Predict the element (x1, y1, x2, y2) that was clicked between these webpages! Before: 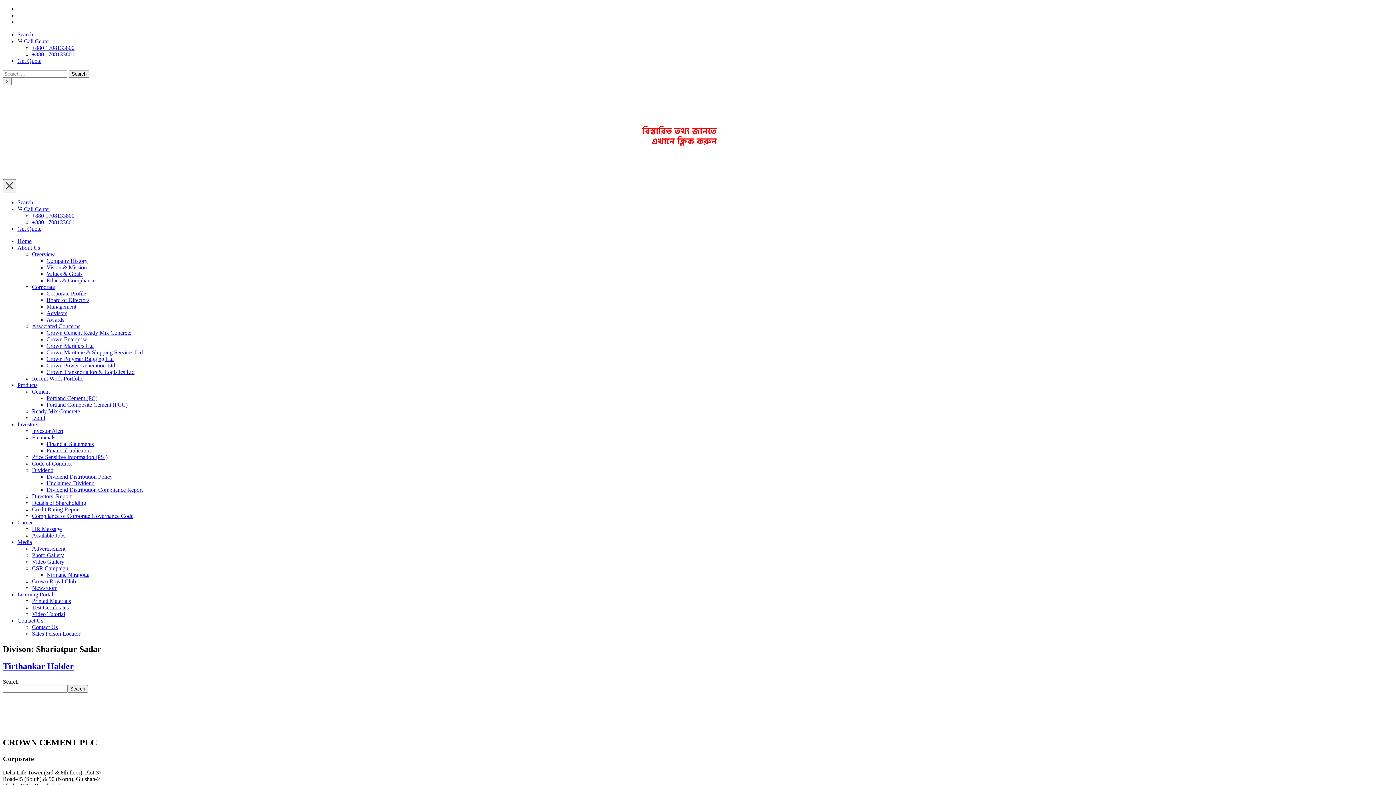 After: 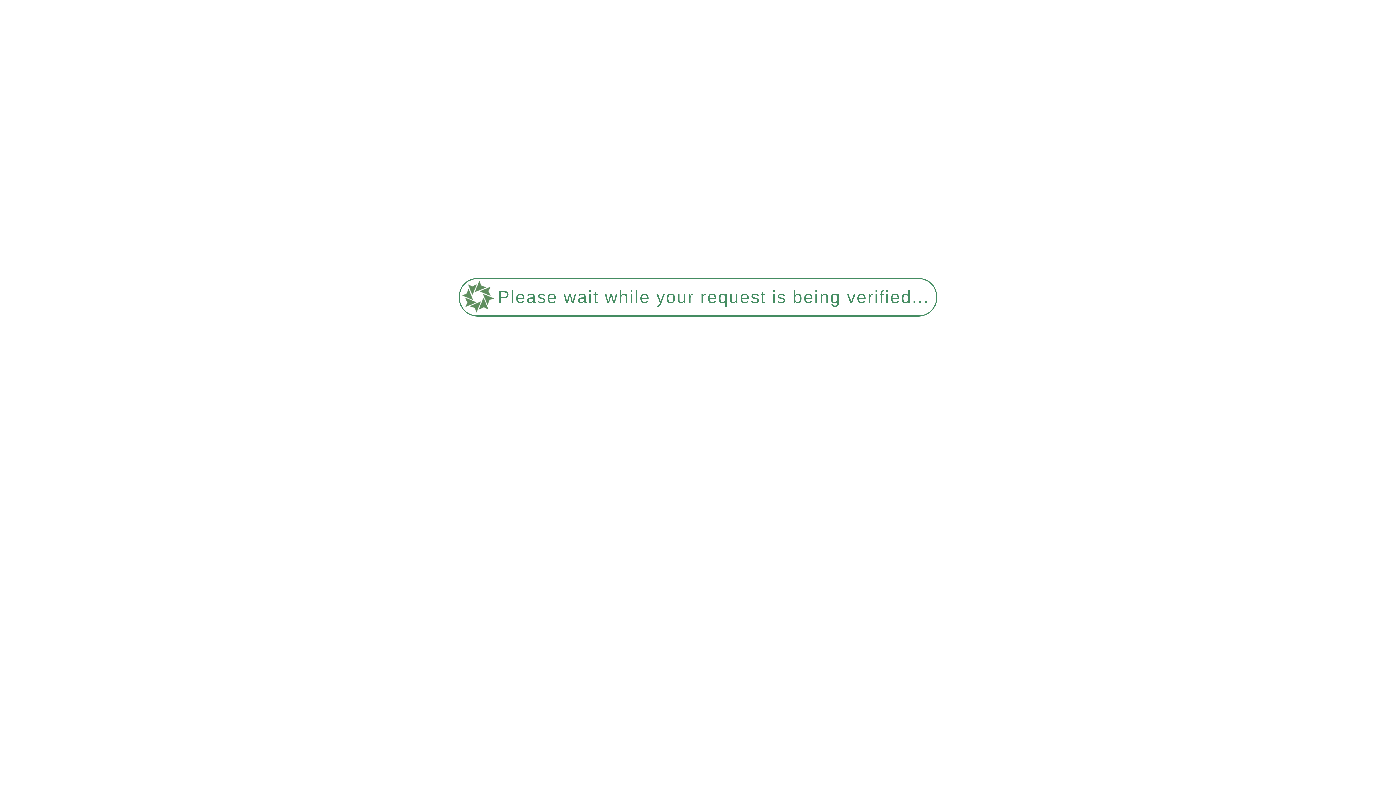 Action: label: Contact Us bbox: (32, 624, 57, 630)